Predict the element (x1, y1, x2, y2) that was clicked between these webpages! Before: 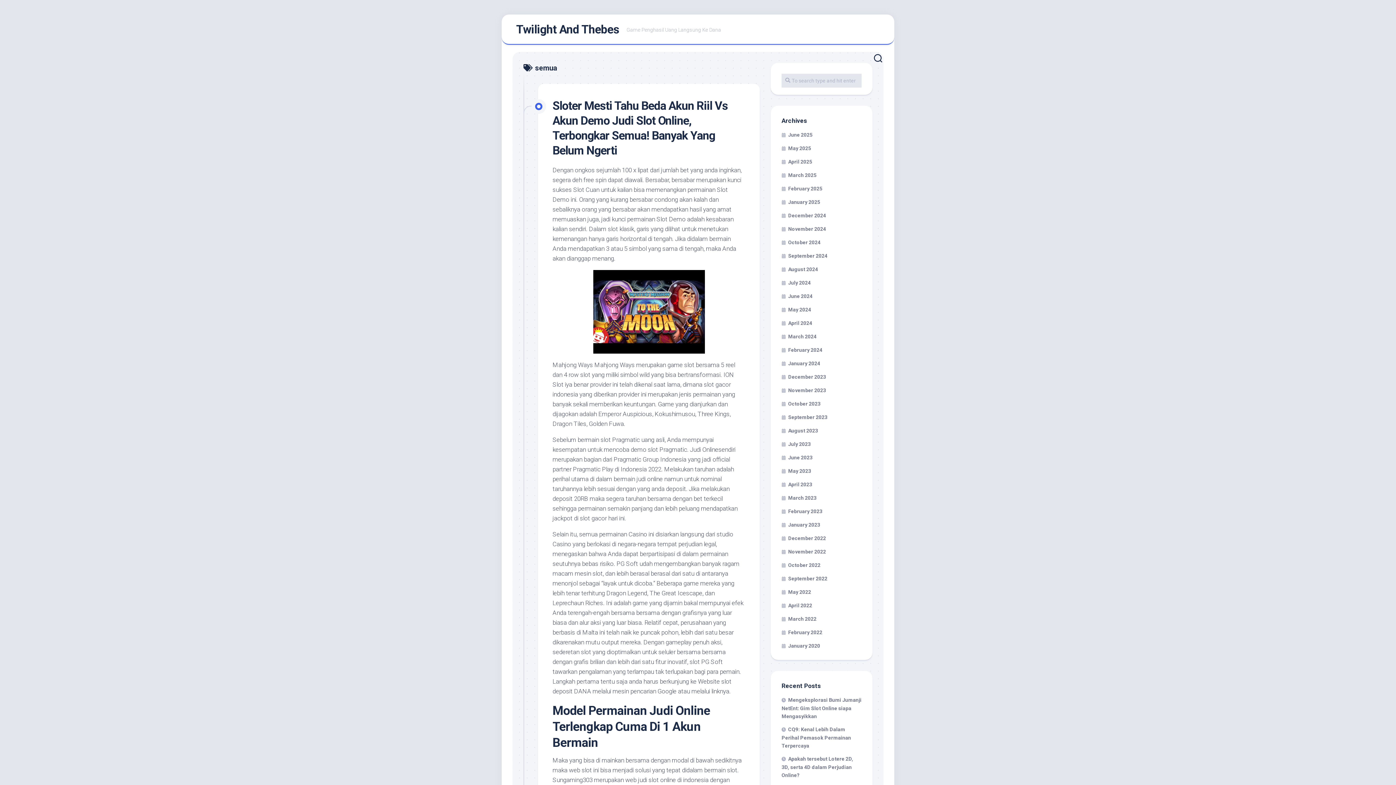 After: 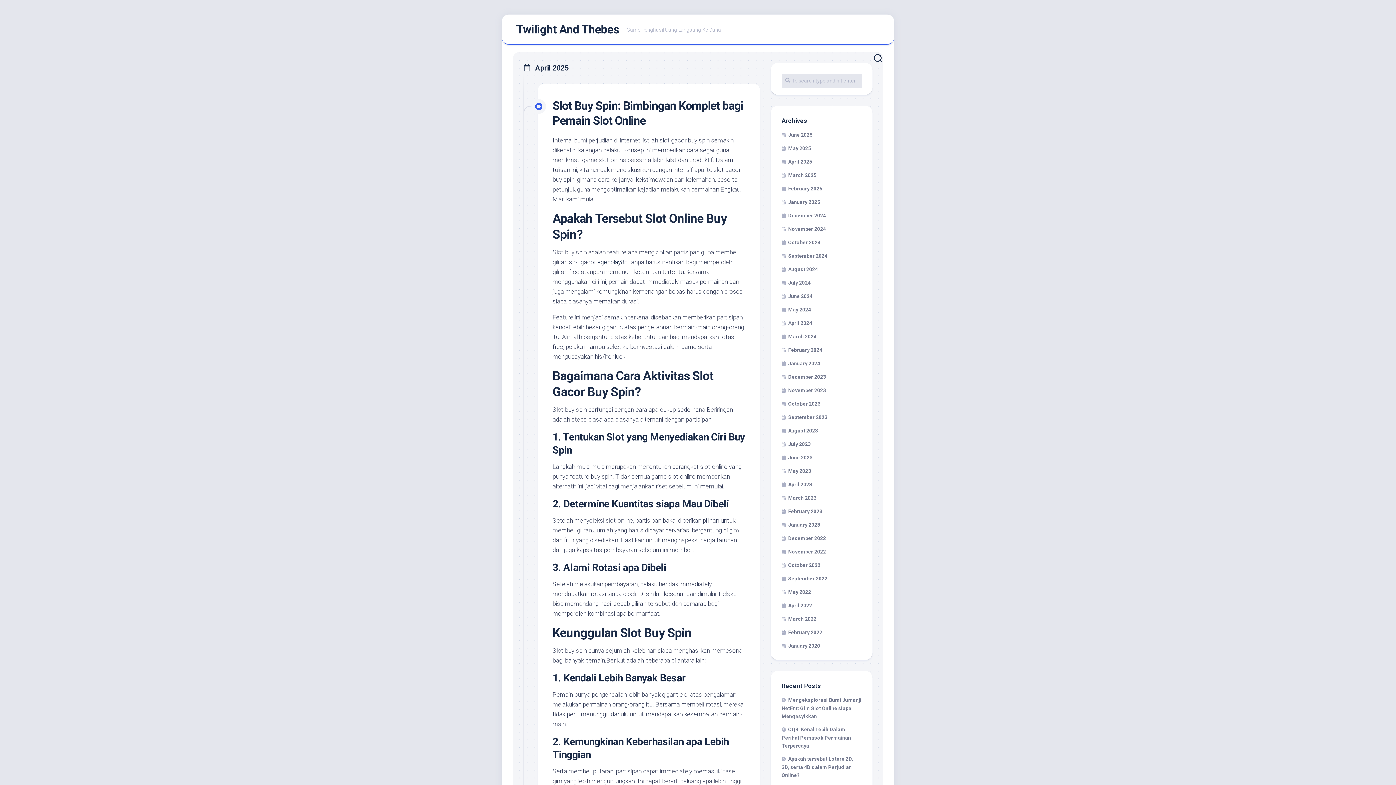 Action: label: April 2025 bbox: (781, 158, 812, 164)